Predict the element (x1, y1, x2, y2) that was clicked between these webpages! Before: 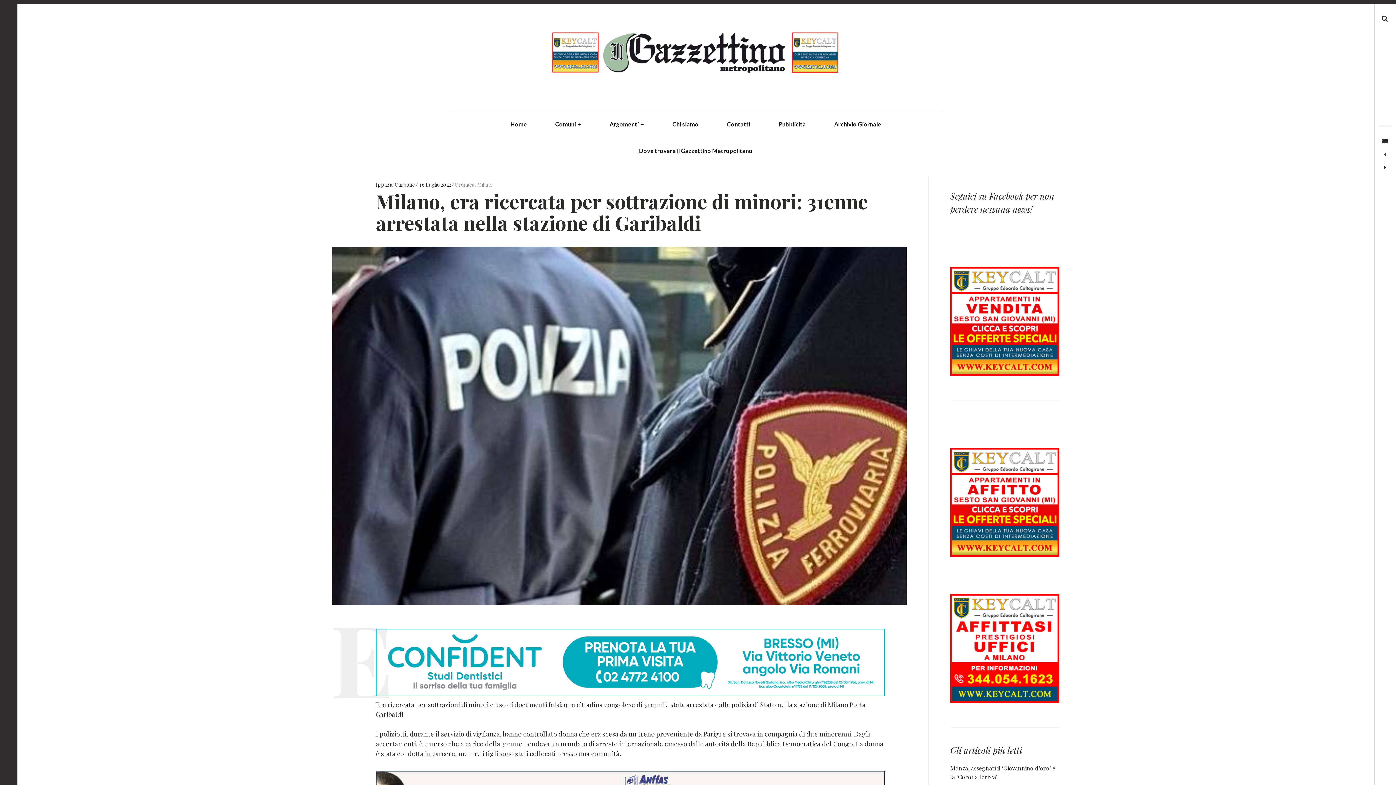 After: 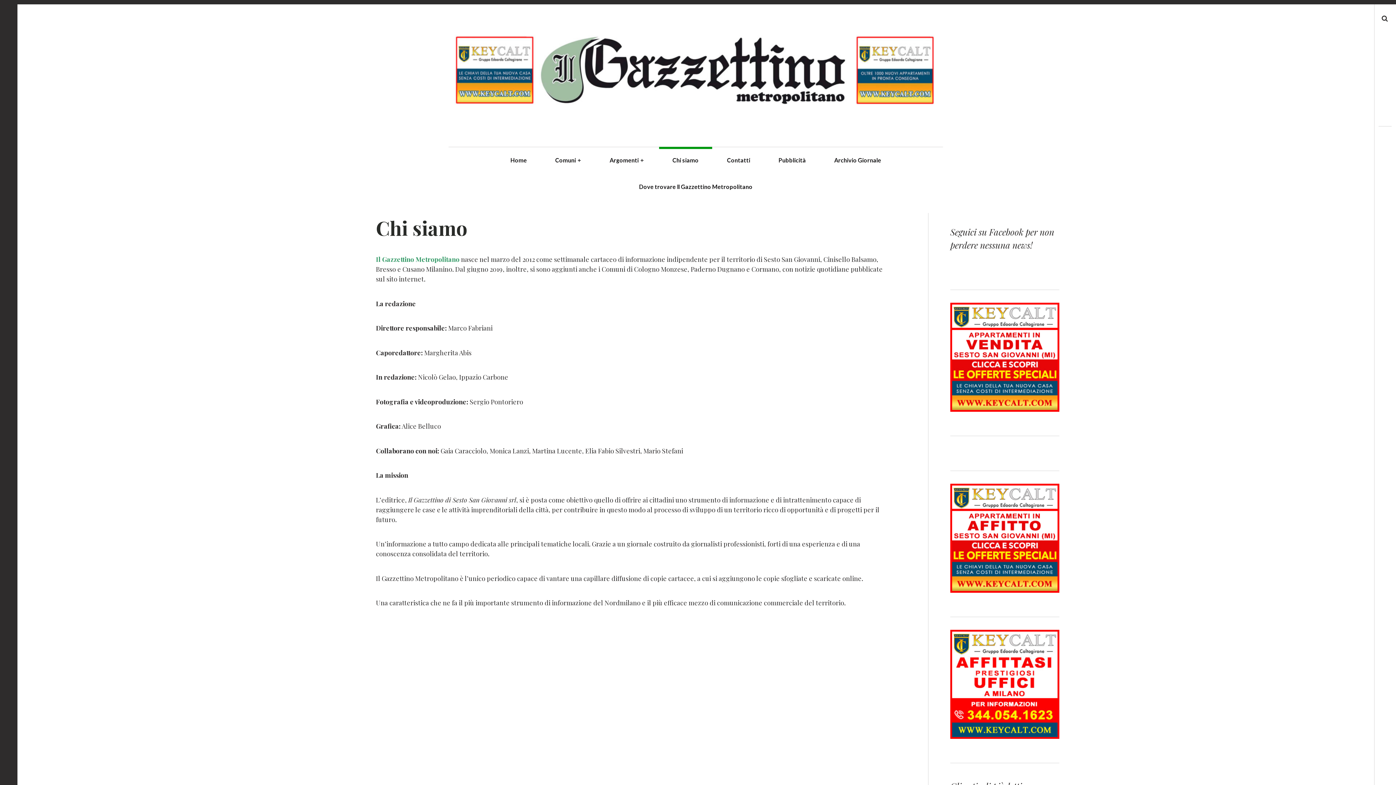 Action: label: Chi siamo bbox: (659, 110, 712, 137)